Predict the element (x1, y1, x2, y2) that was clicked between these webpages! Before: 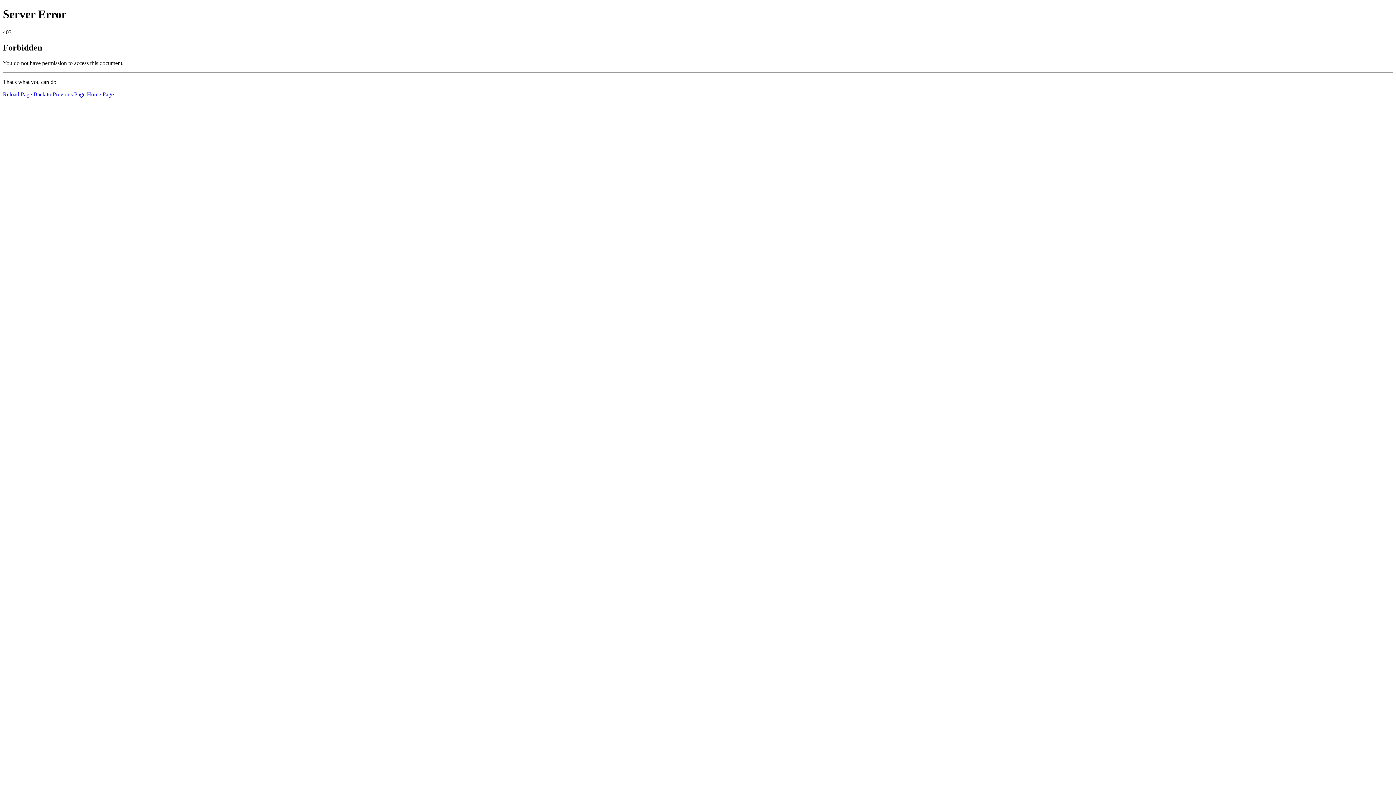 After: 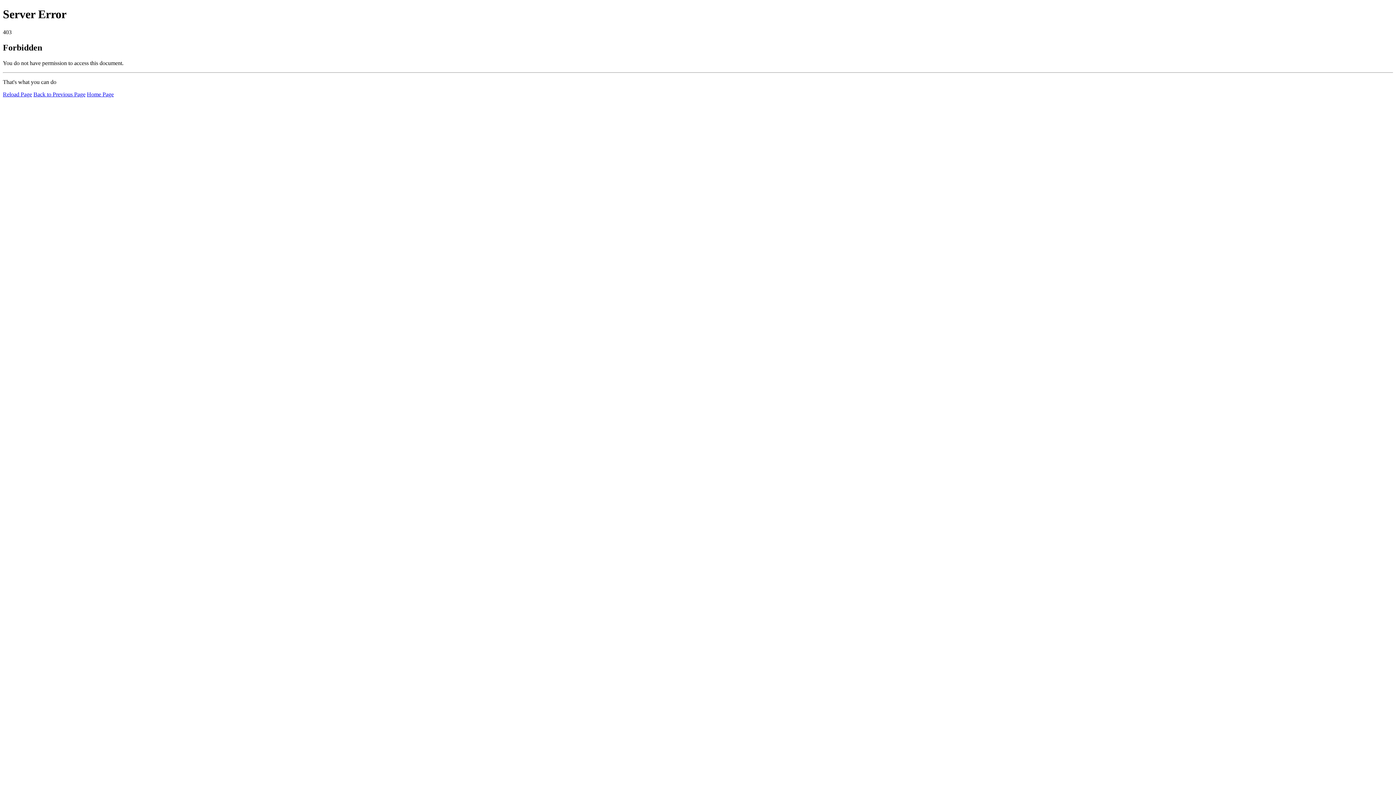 Action: label: Reload Page bbox: (2, 91, 32, 97)